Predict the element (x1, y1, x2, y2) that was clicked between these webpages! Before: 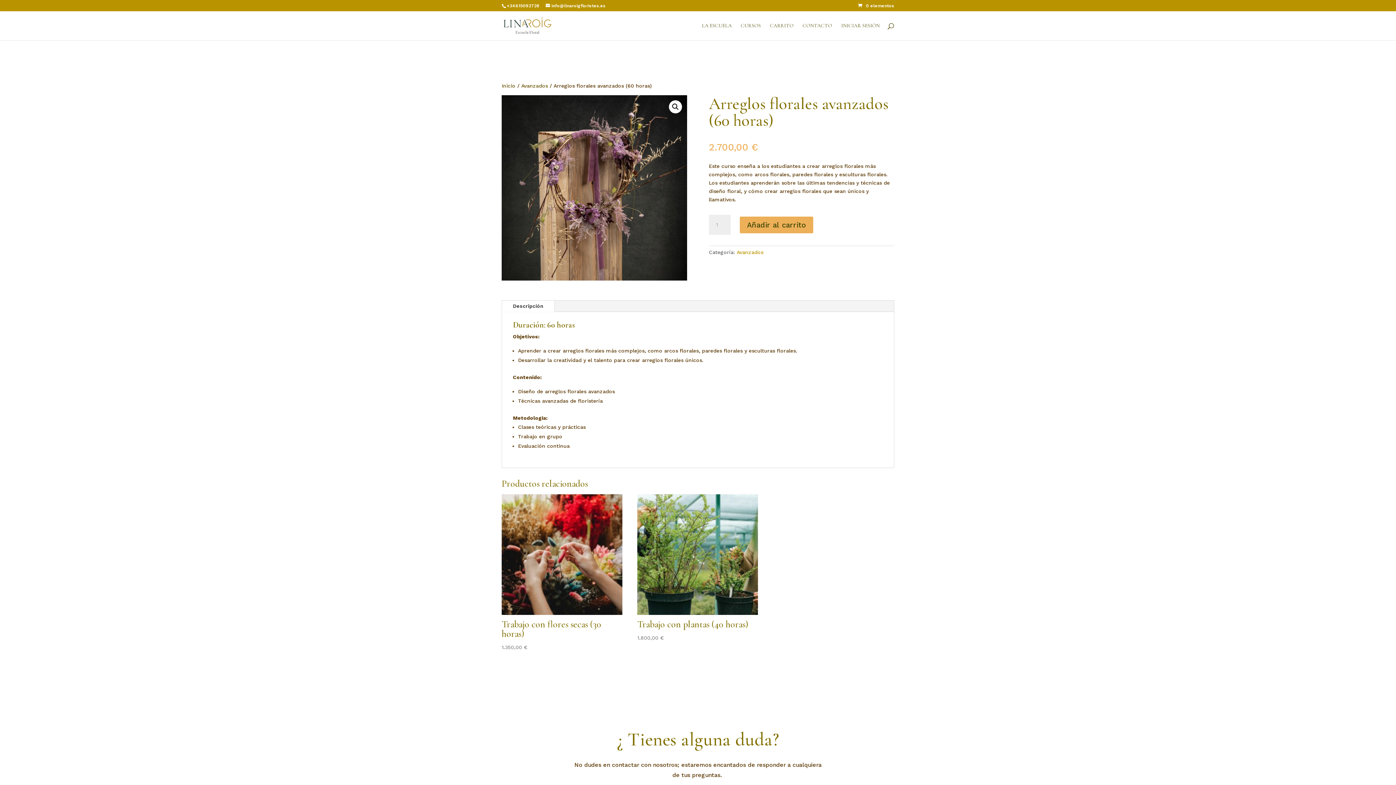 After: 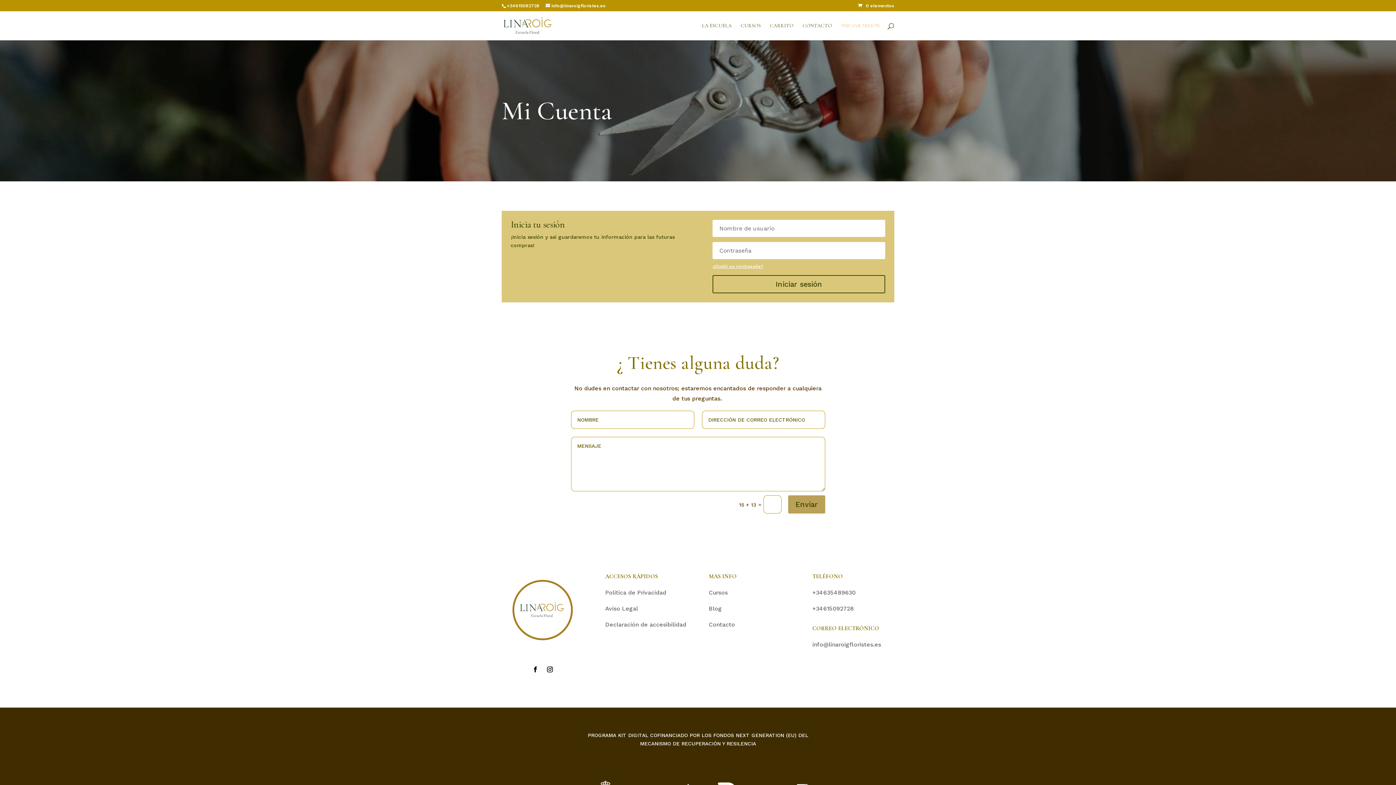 Action: bbox: (841, 23, 880, 40) label: INICIAR SESIÓN